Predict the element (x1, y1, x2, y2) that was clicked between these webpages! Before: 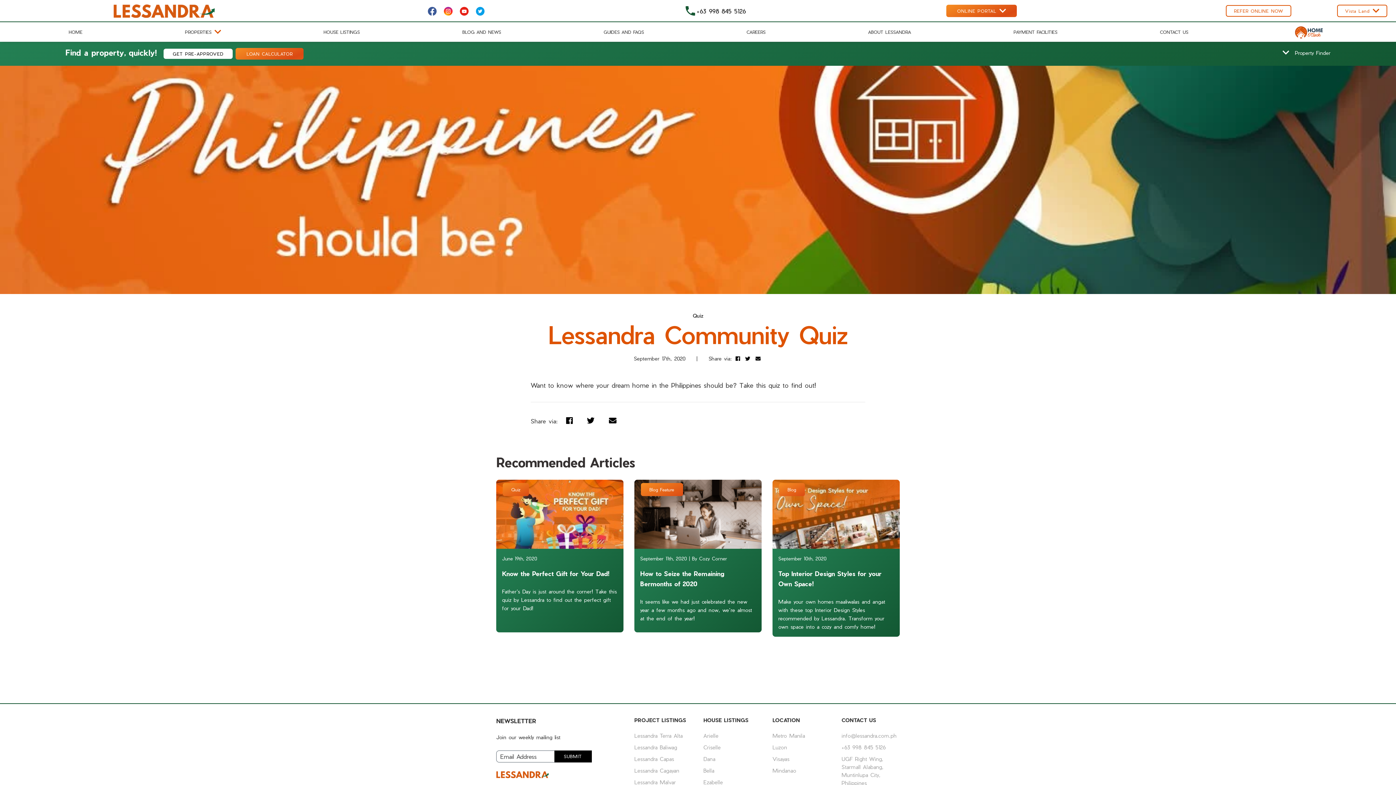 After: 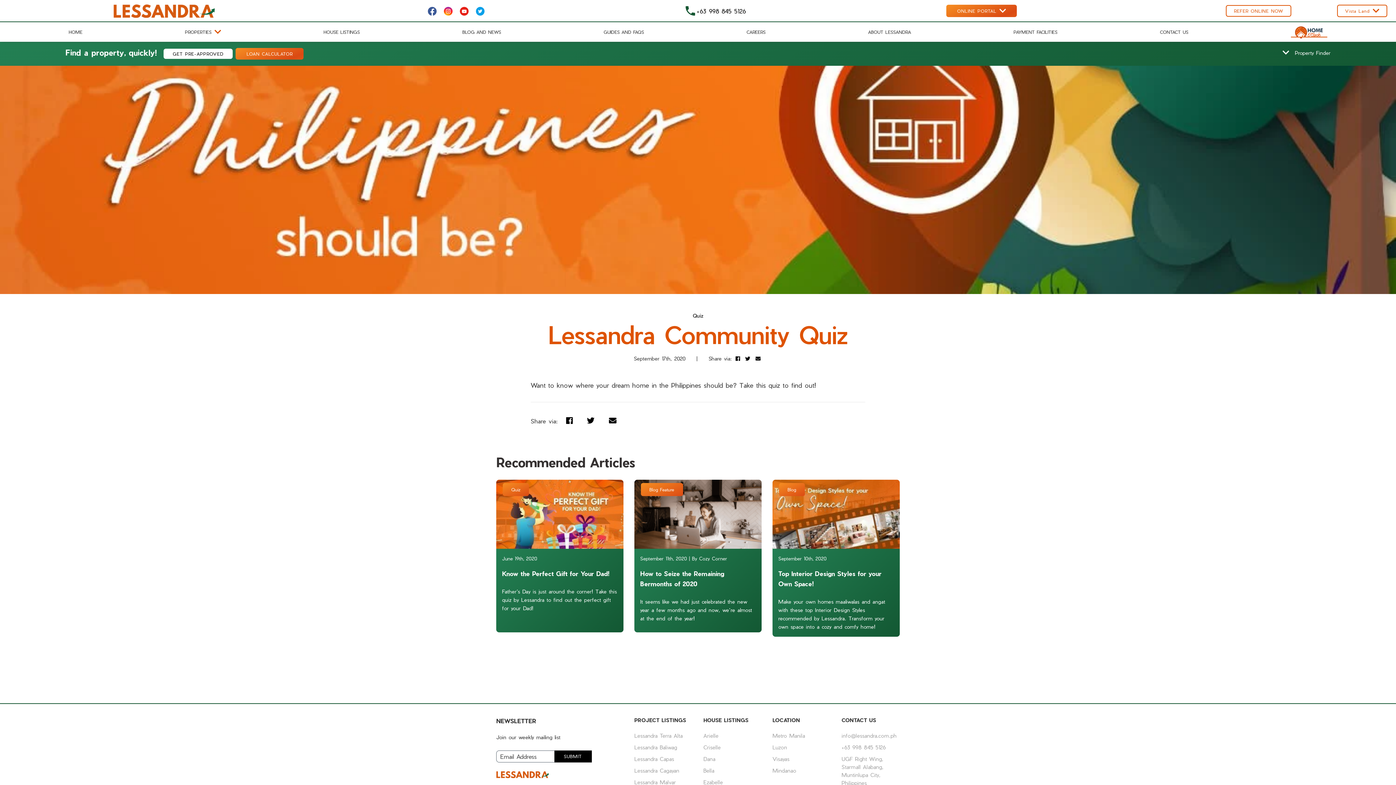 Action: bbox: (1291, 27, 1327, 36)